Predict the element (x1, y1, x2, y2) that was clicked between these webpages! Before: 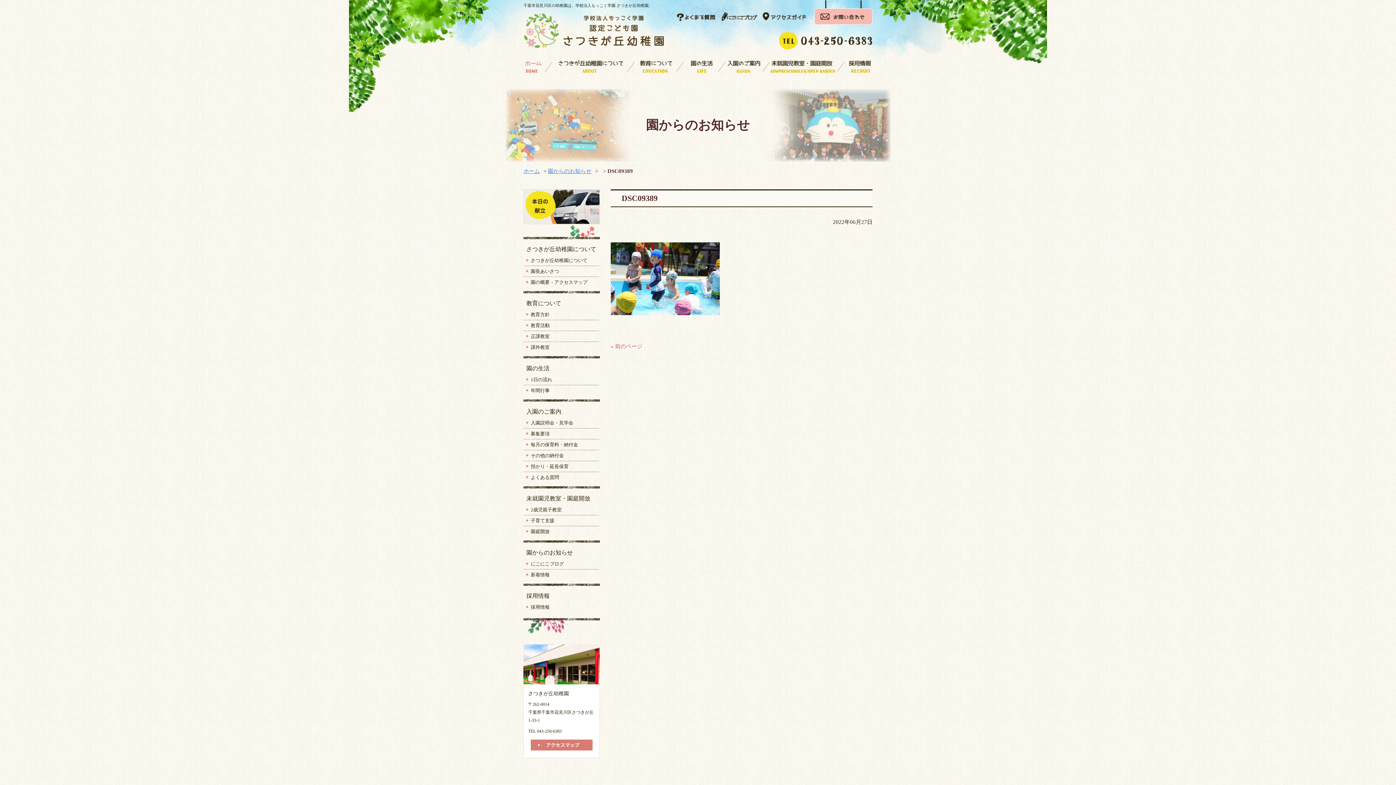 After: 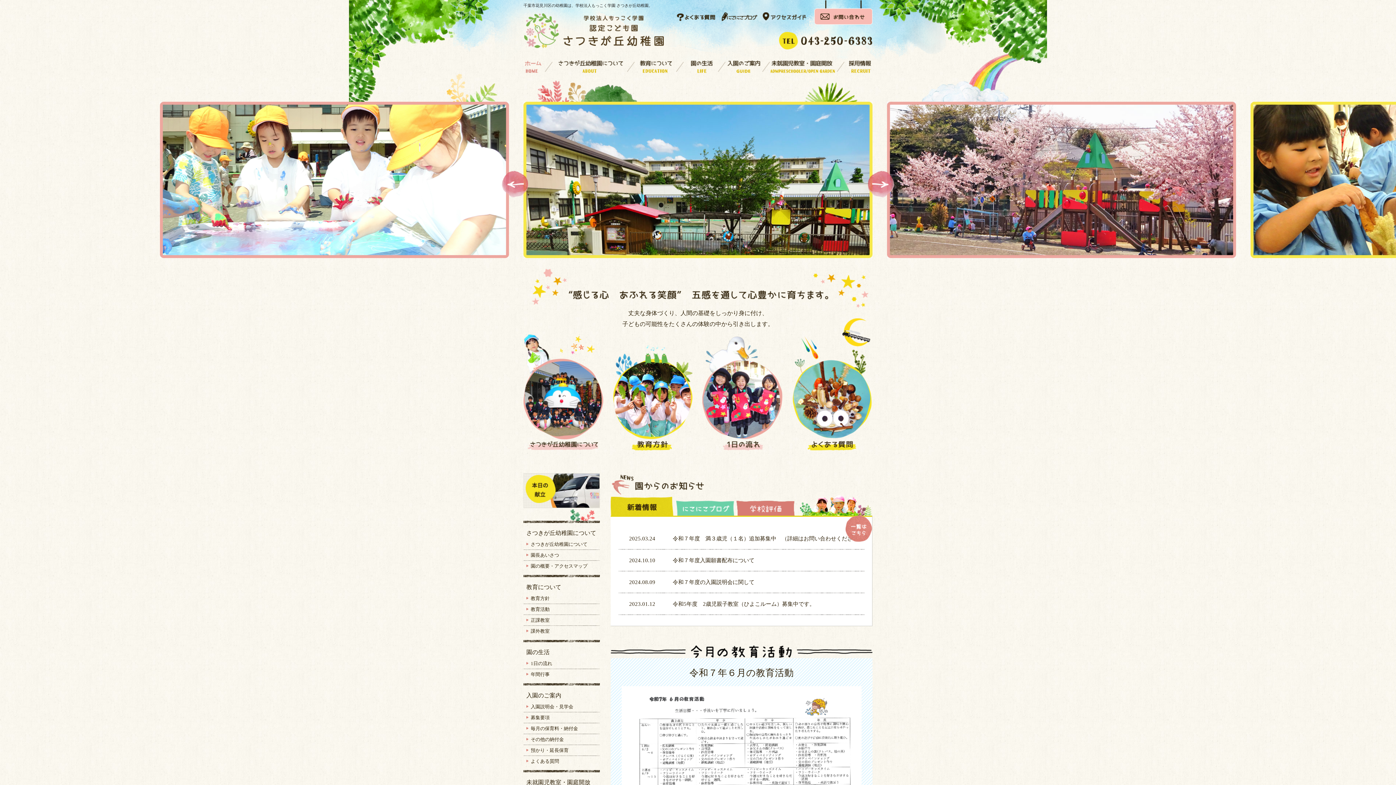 Action: bbox: (523, 70, 549, 76)